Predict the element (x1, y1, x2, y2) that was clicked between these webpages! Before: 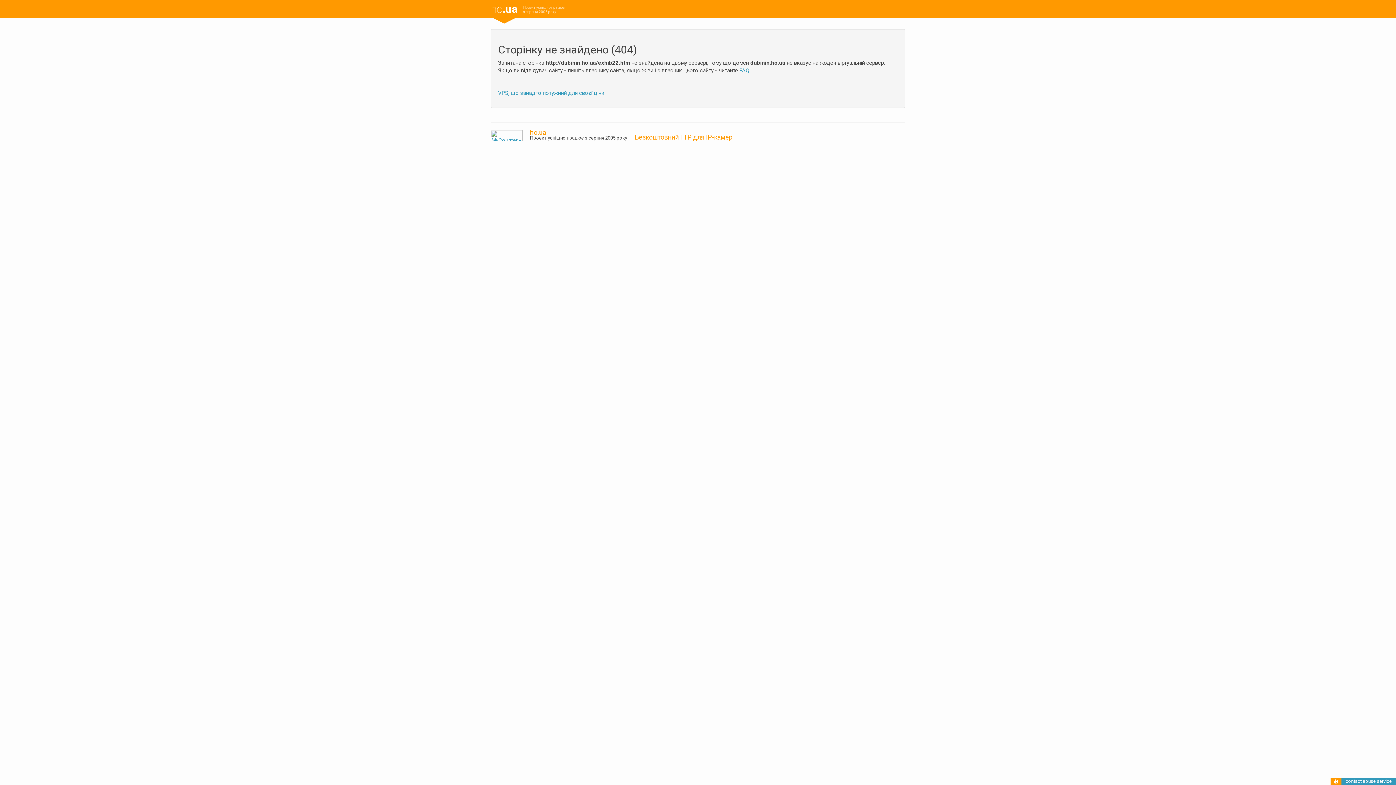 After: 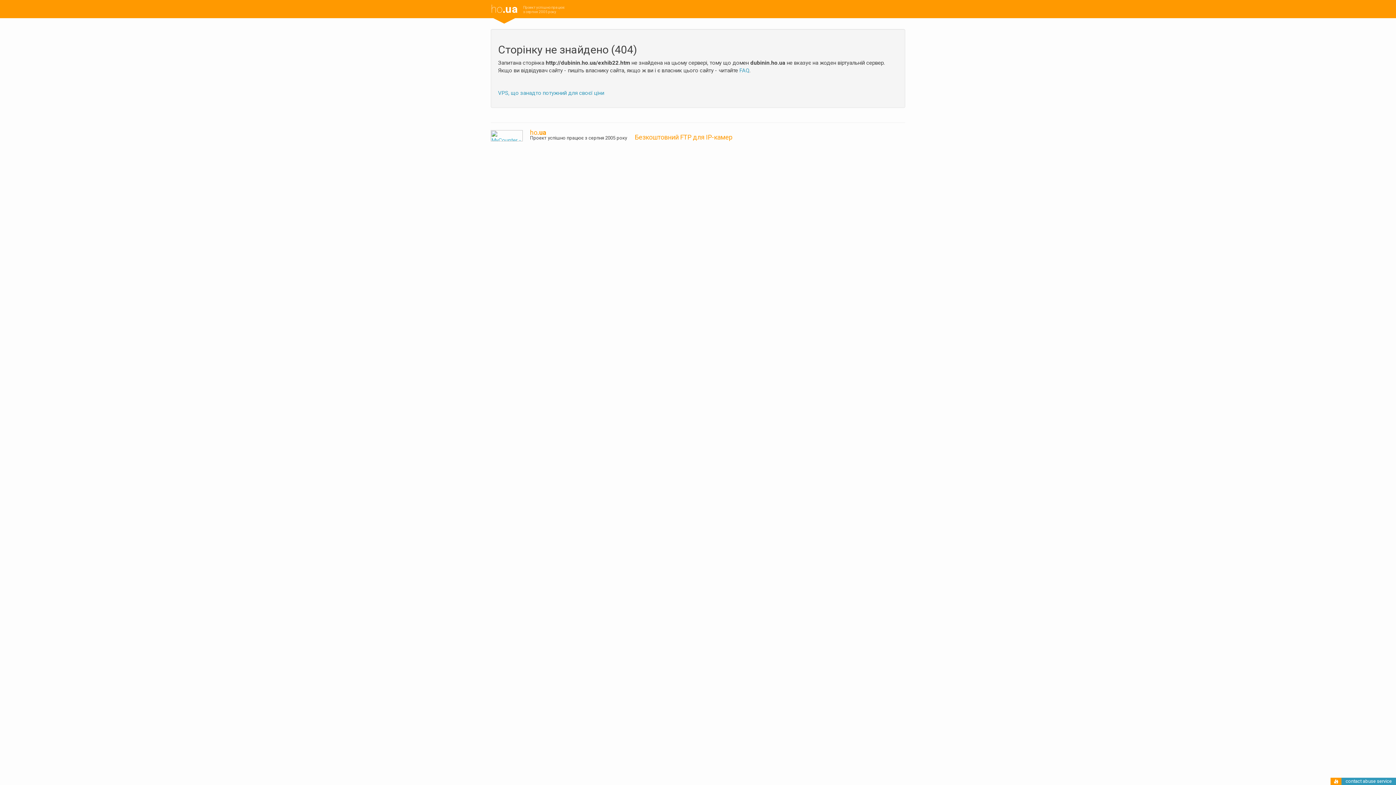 Action: bbox: (490, 132, 522, 138)